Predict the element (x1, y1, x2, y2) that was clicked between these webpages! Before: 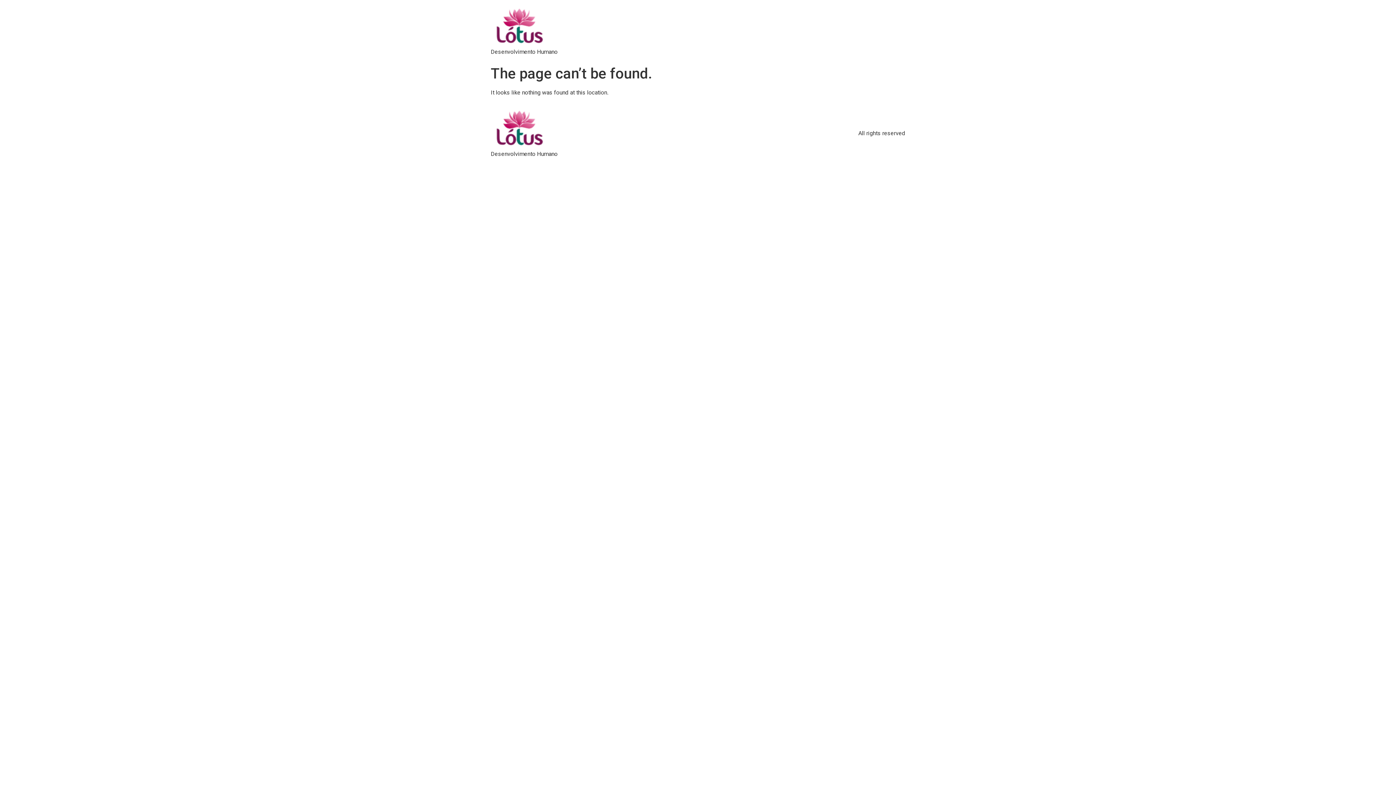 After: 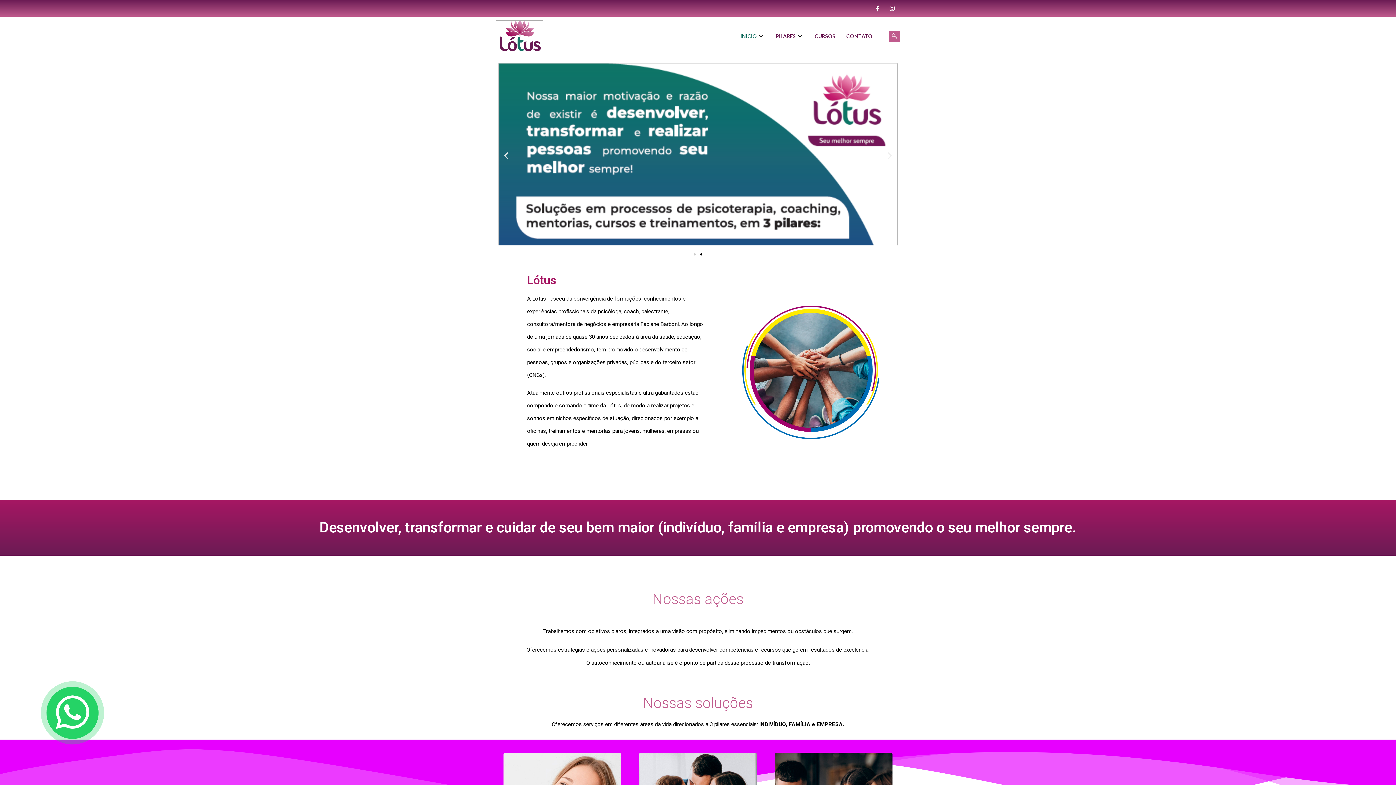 Action: bbox: (490, 5, 557, 47)